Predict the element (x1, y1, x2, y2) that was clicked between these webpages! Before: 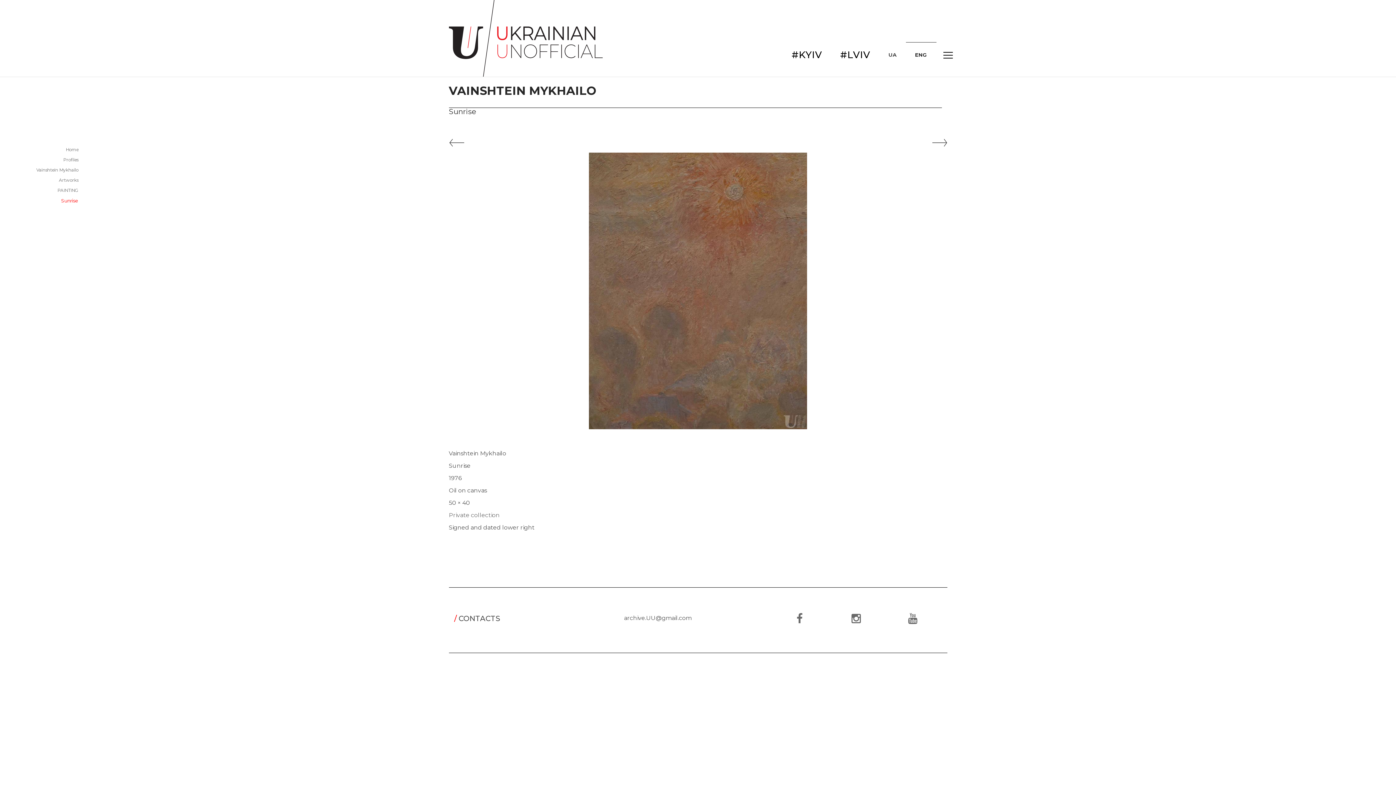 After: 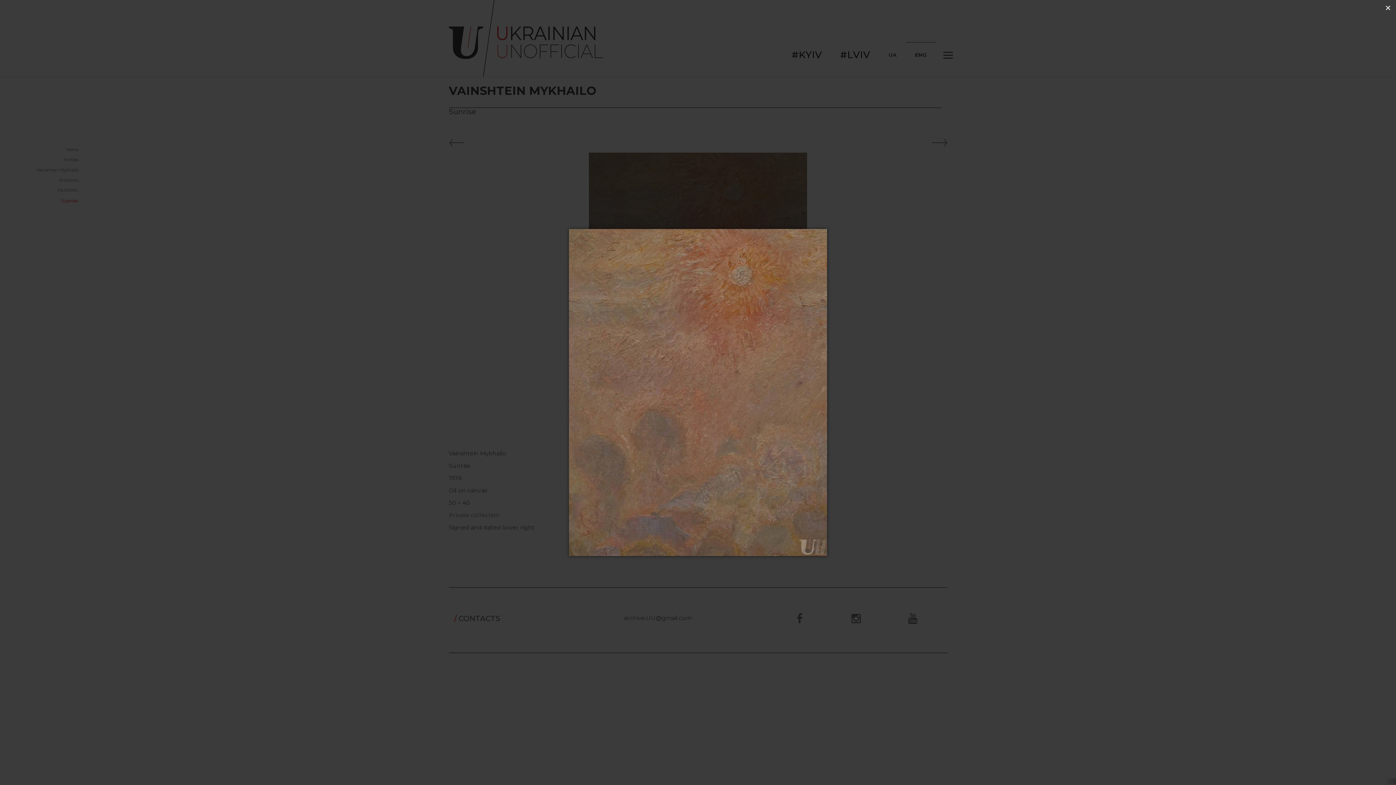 Action: bbox: (589, 152, 807, 429)